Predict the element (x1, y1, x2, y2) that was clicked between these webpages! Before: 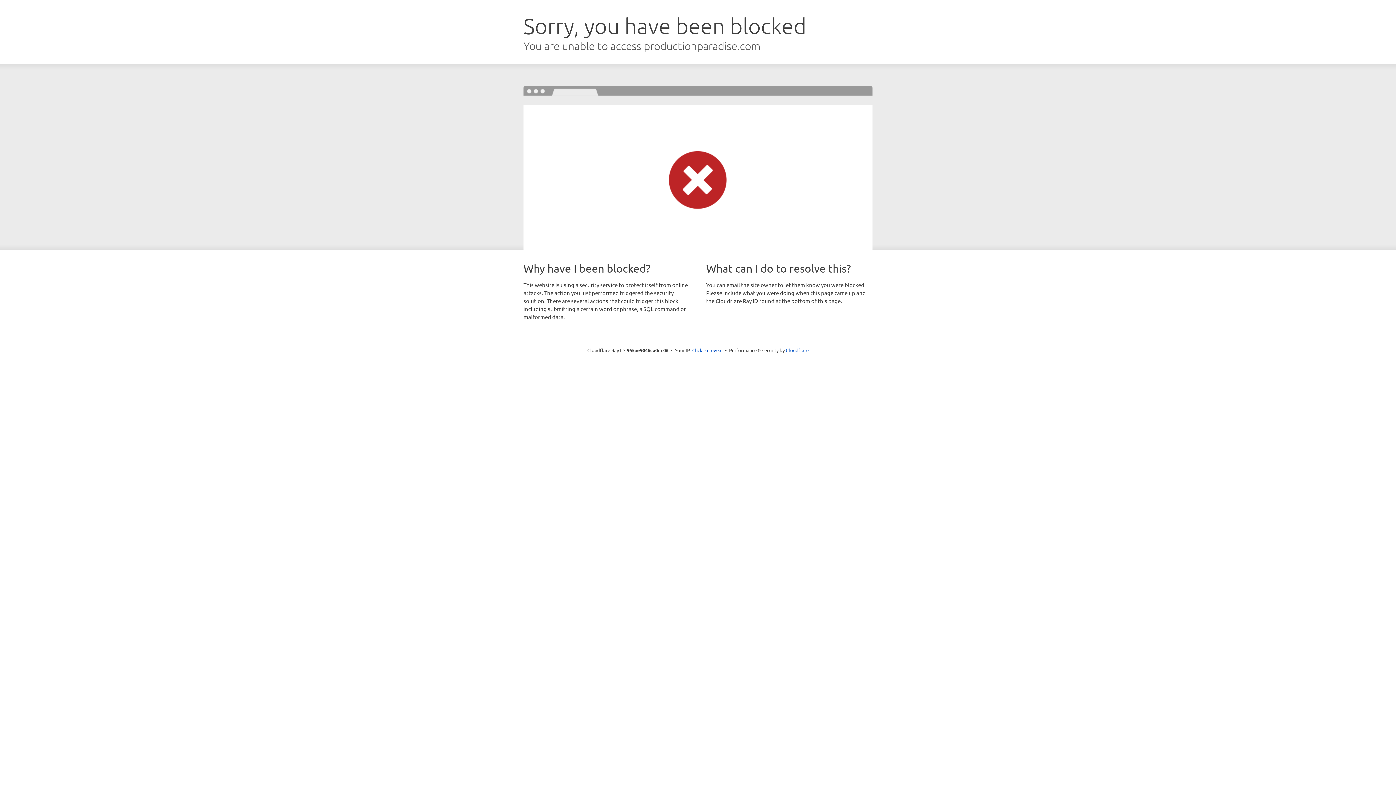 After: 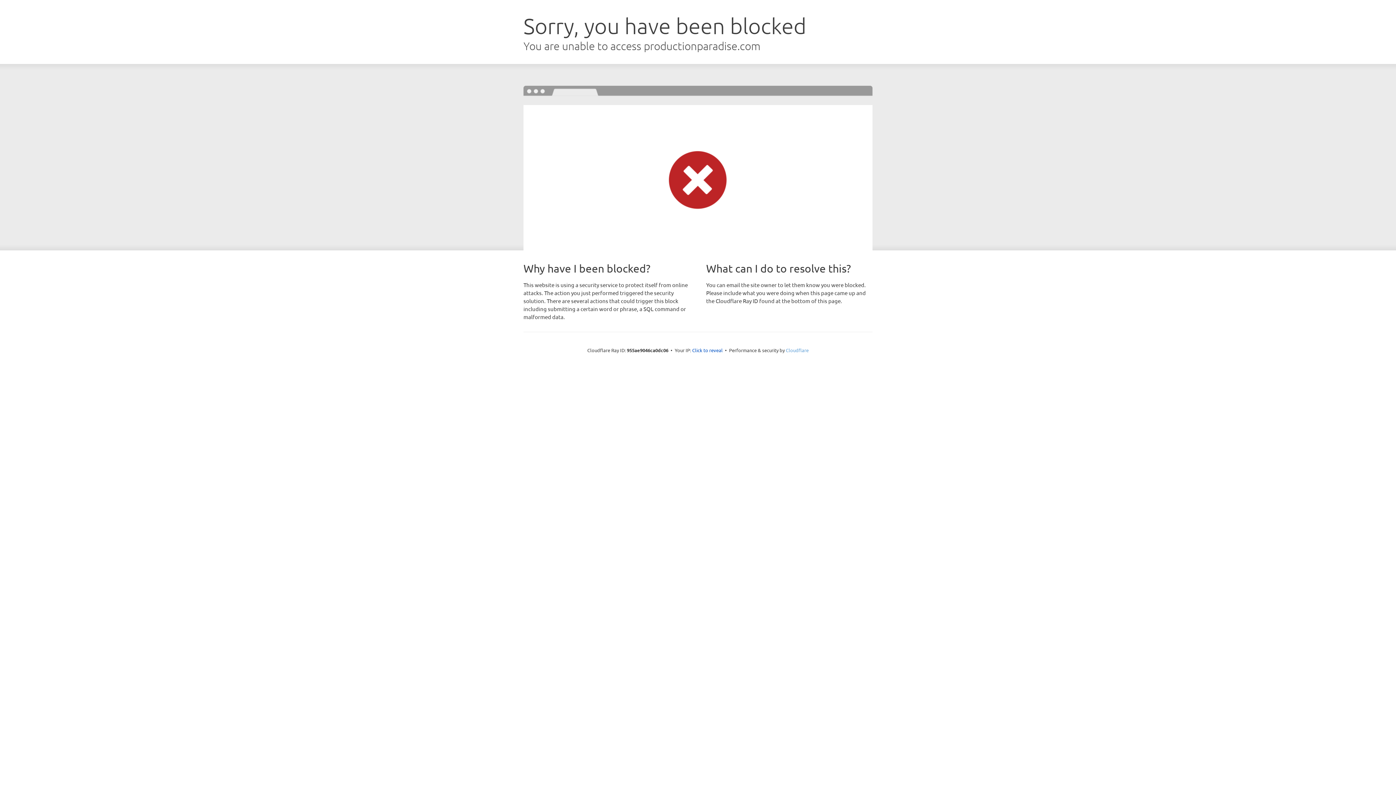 Action: bbox: (786, 347, 808, 353) label: Cloudflare